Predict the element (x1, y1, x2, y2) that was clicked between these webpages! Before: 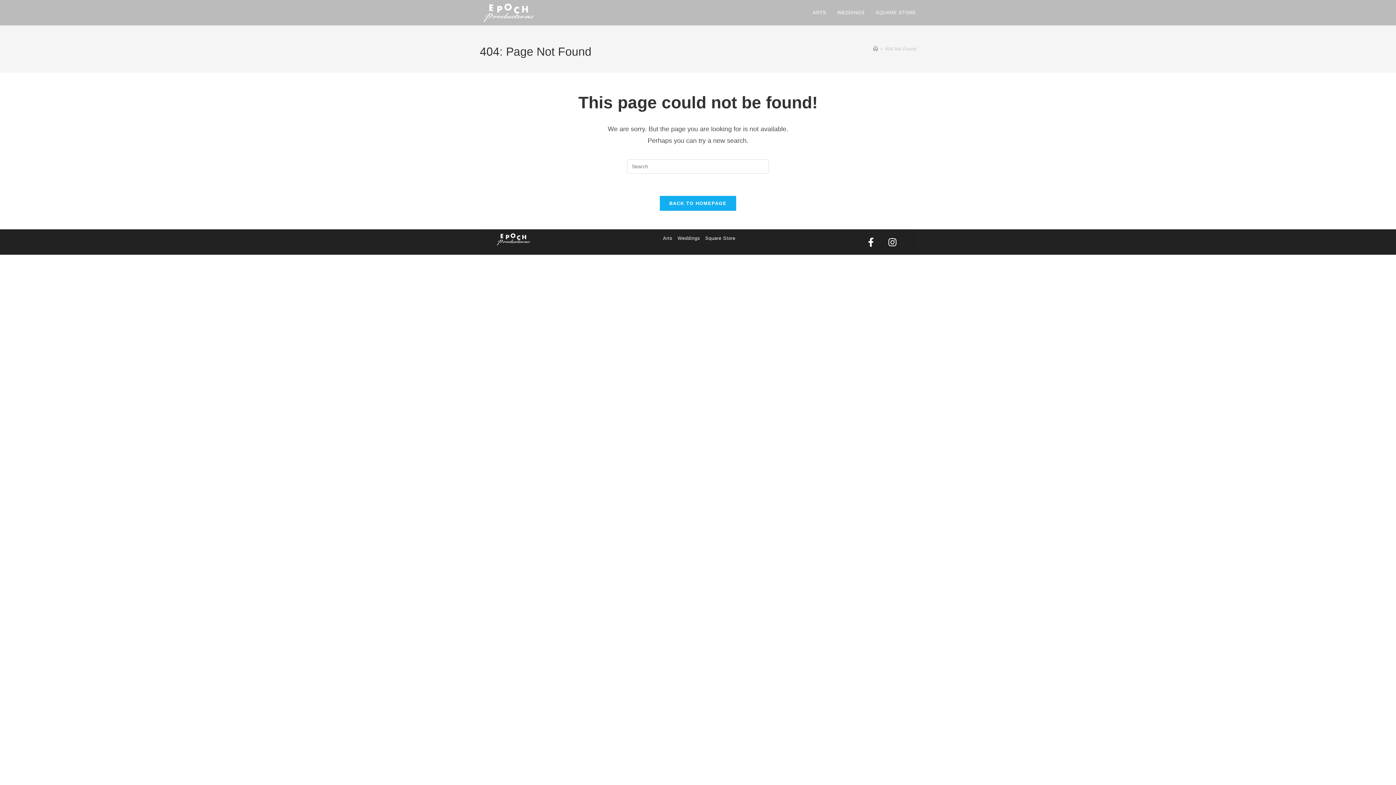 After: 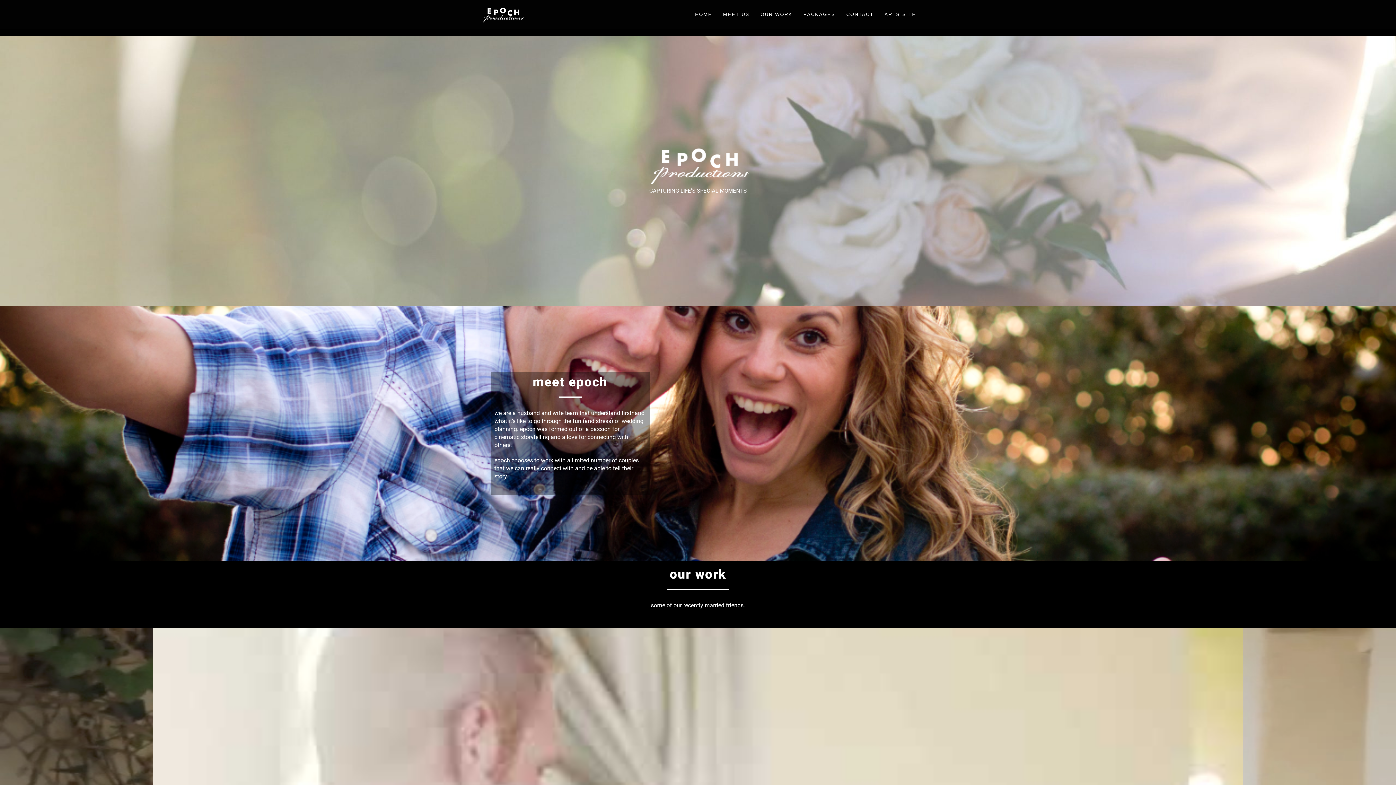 Action: bbox: (831, 0, 870, 25) label: WEDDINGS